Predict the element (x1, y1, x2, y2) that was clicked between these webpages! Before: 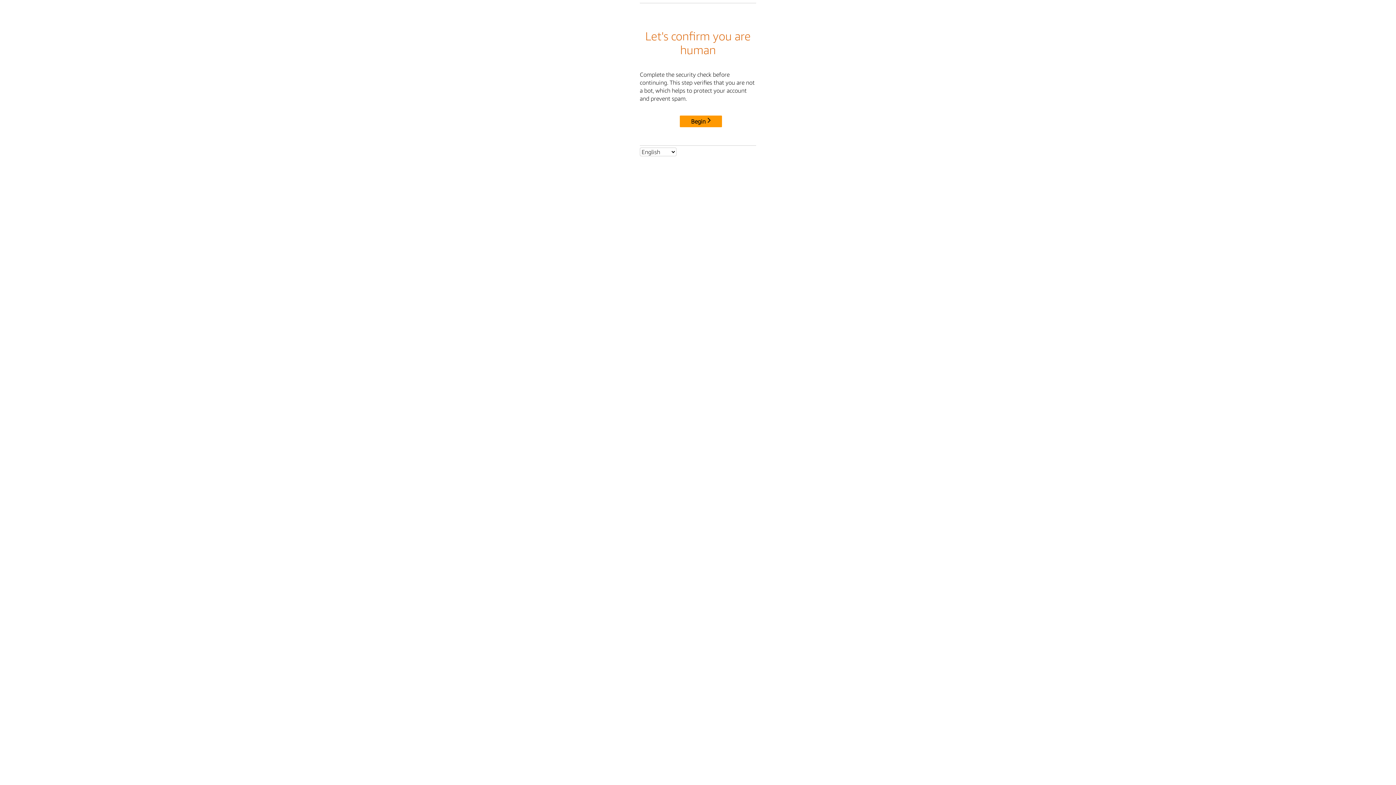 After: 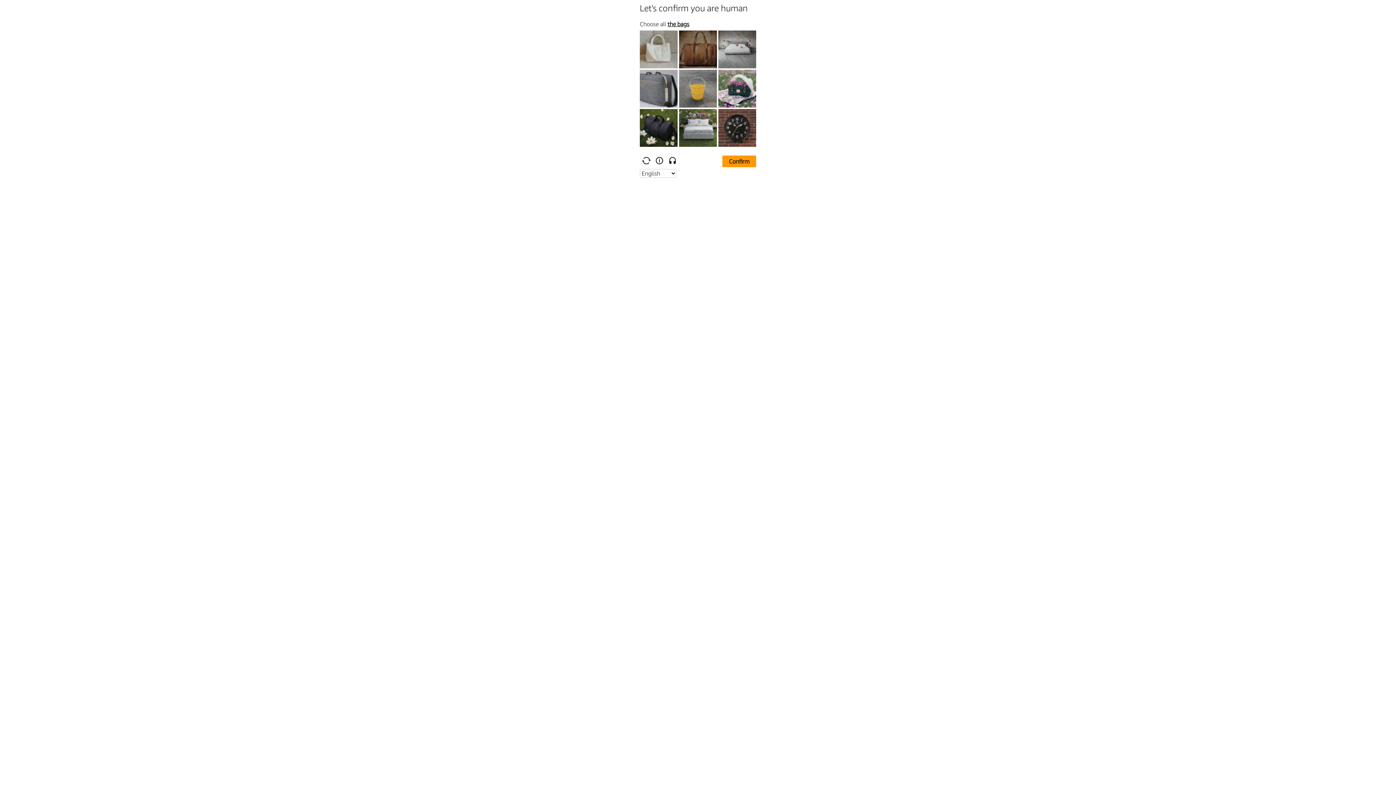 Action: bbox: (680, 115, 722, 127) label: Begin